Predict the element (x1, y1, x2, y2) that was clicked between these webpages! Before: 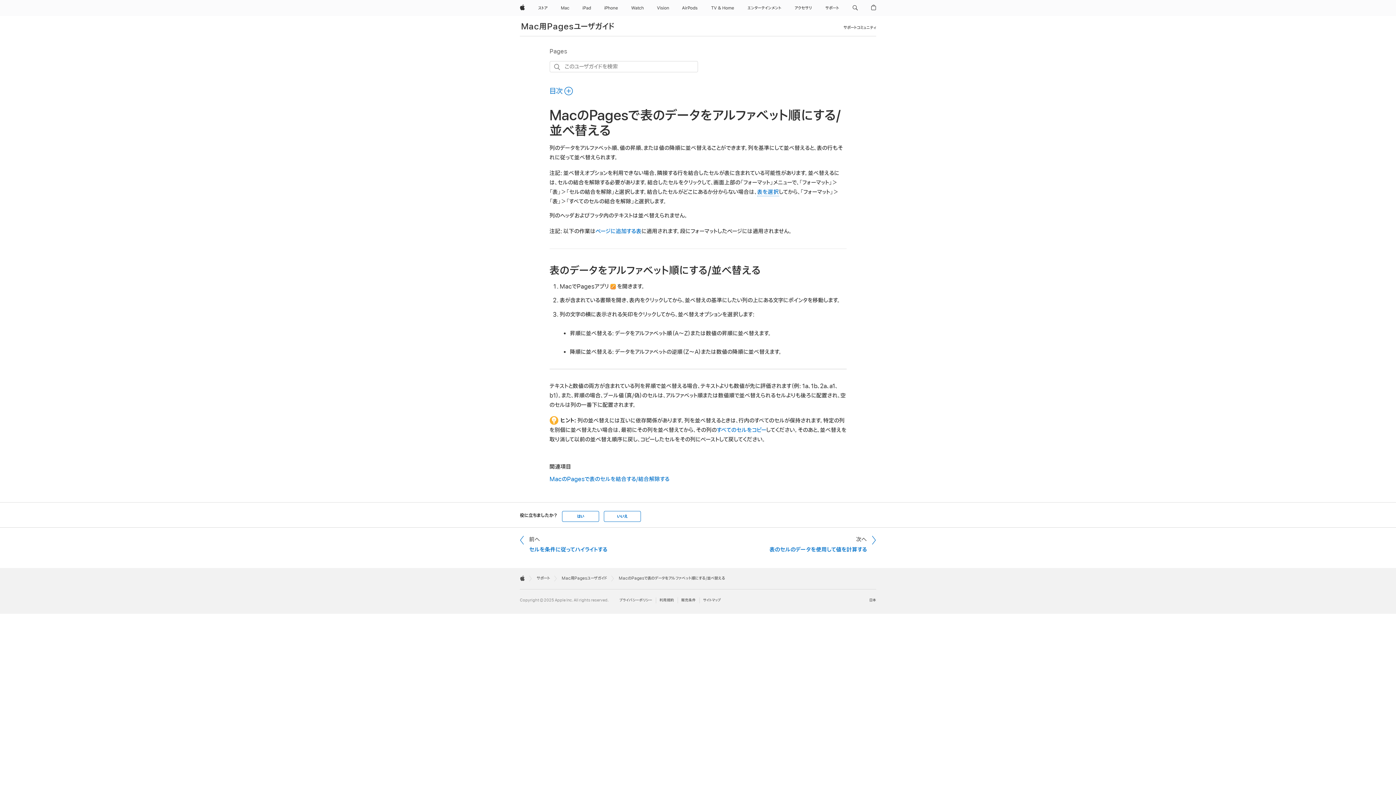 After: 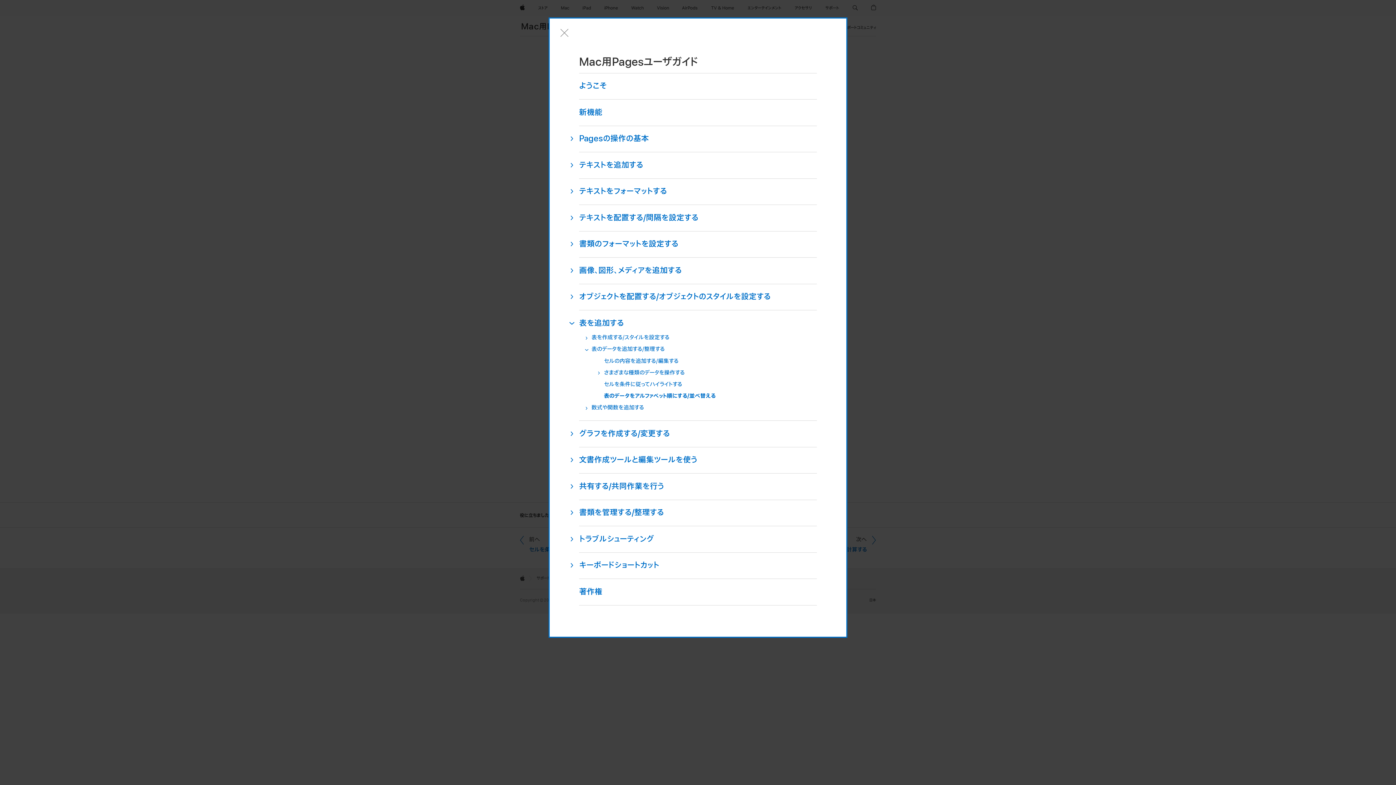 Action: bbox: (549, 86, 573, 96) label: 目次 